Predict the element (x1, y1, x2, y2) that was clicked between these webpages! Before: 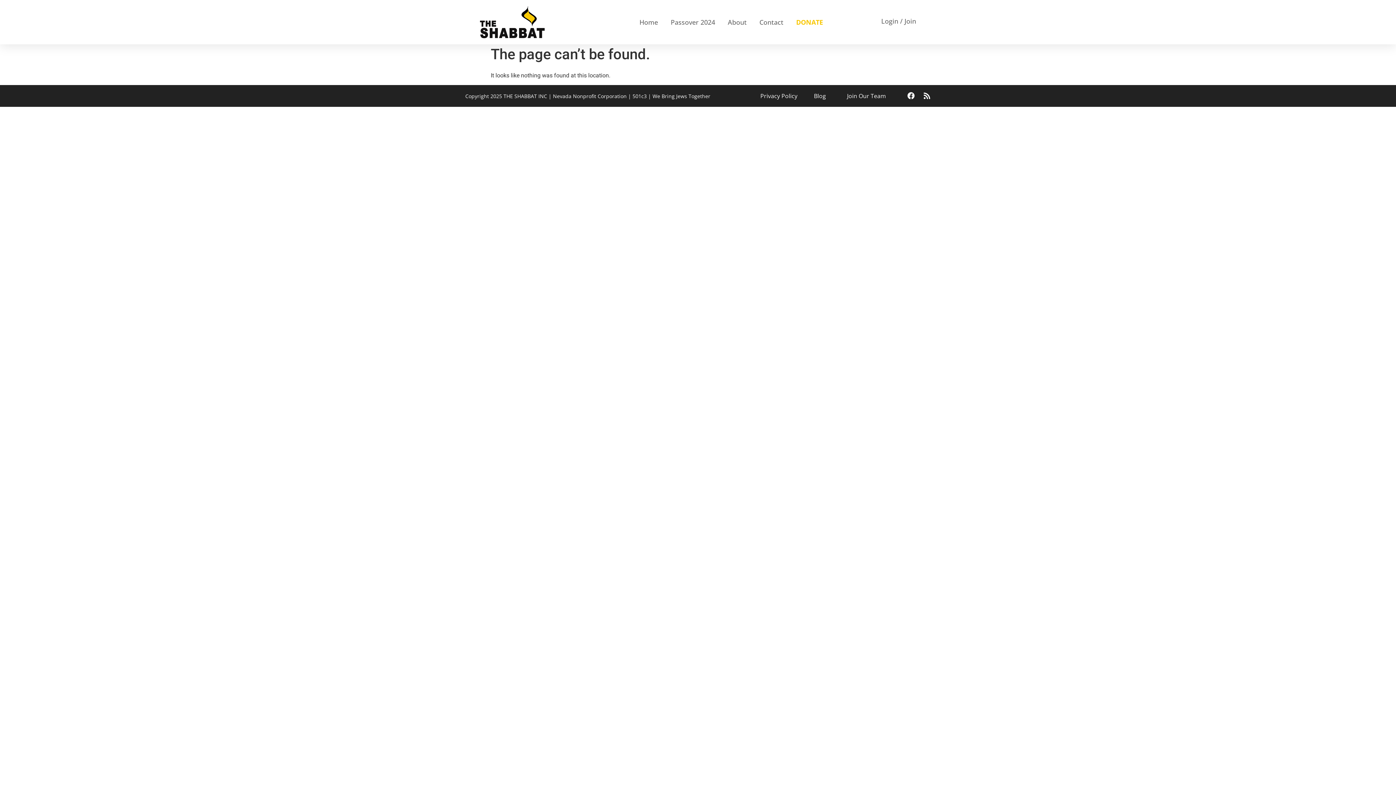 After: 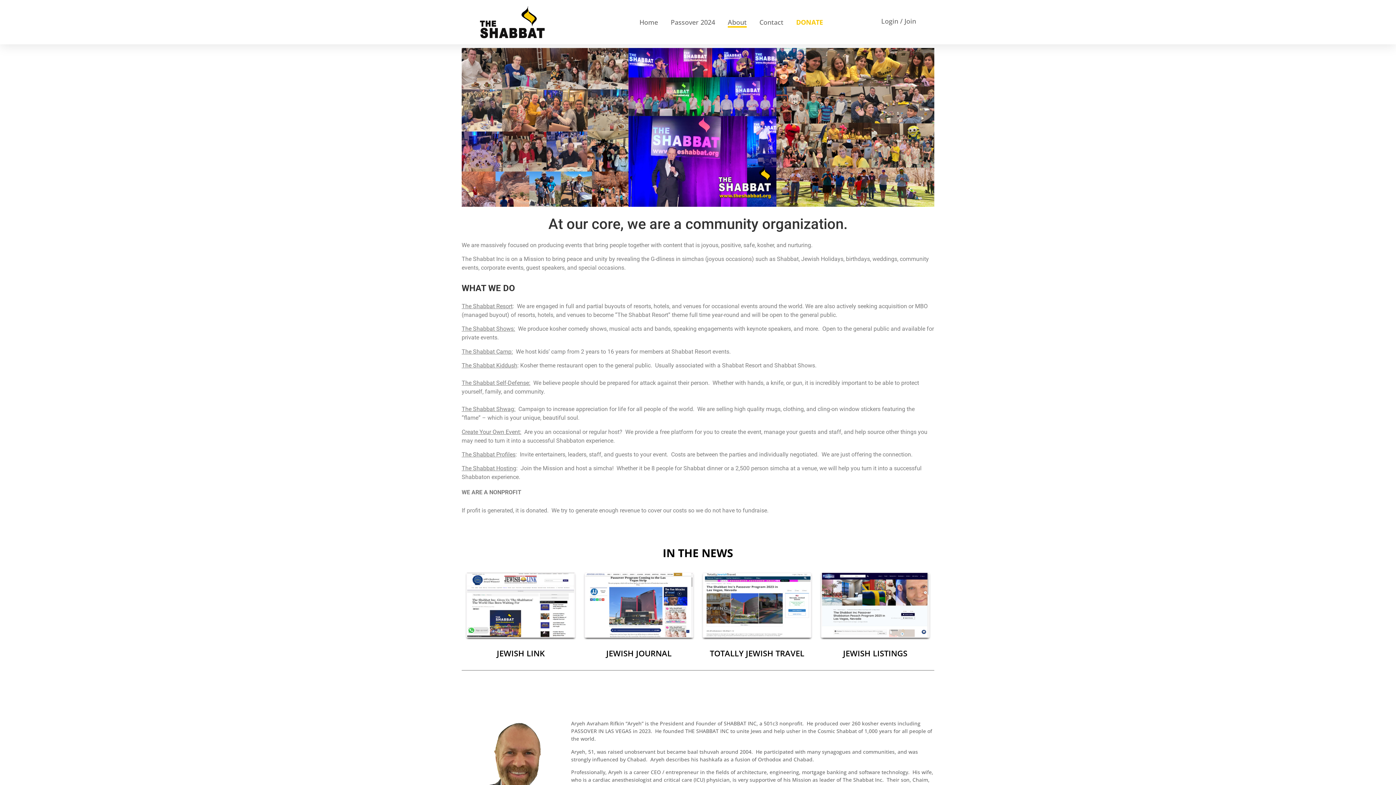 Action: bbox: (728, 16, 746, 27) label: About